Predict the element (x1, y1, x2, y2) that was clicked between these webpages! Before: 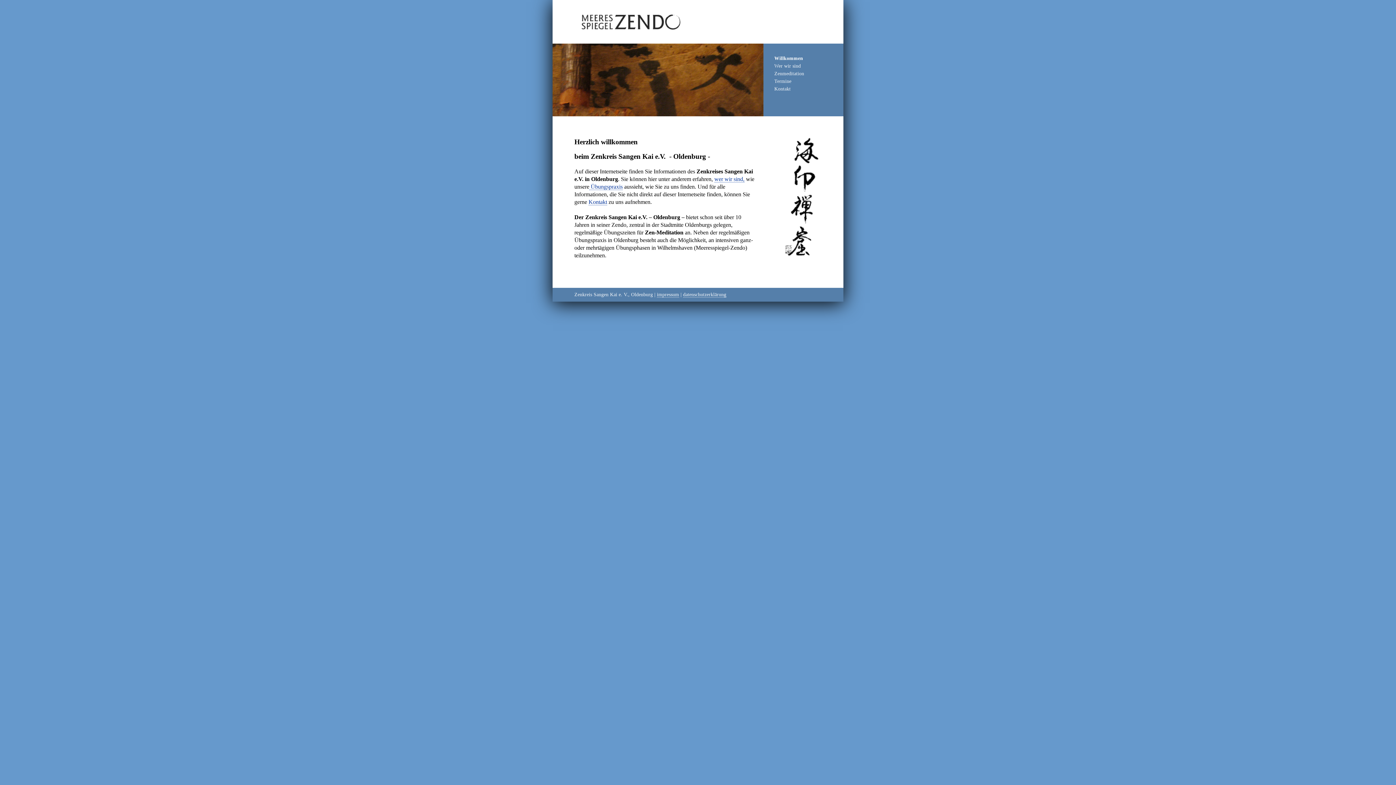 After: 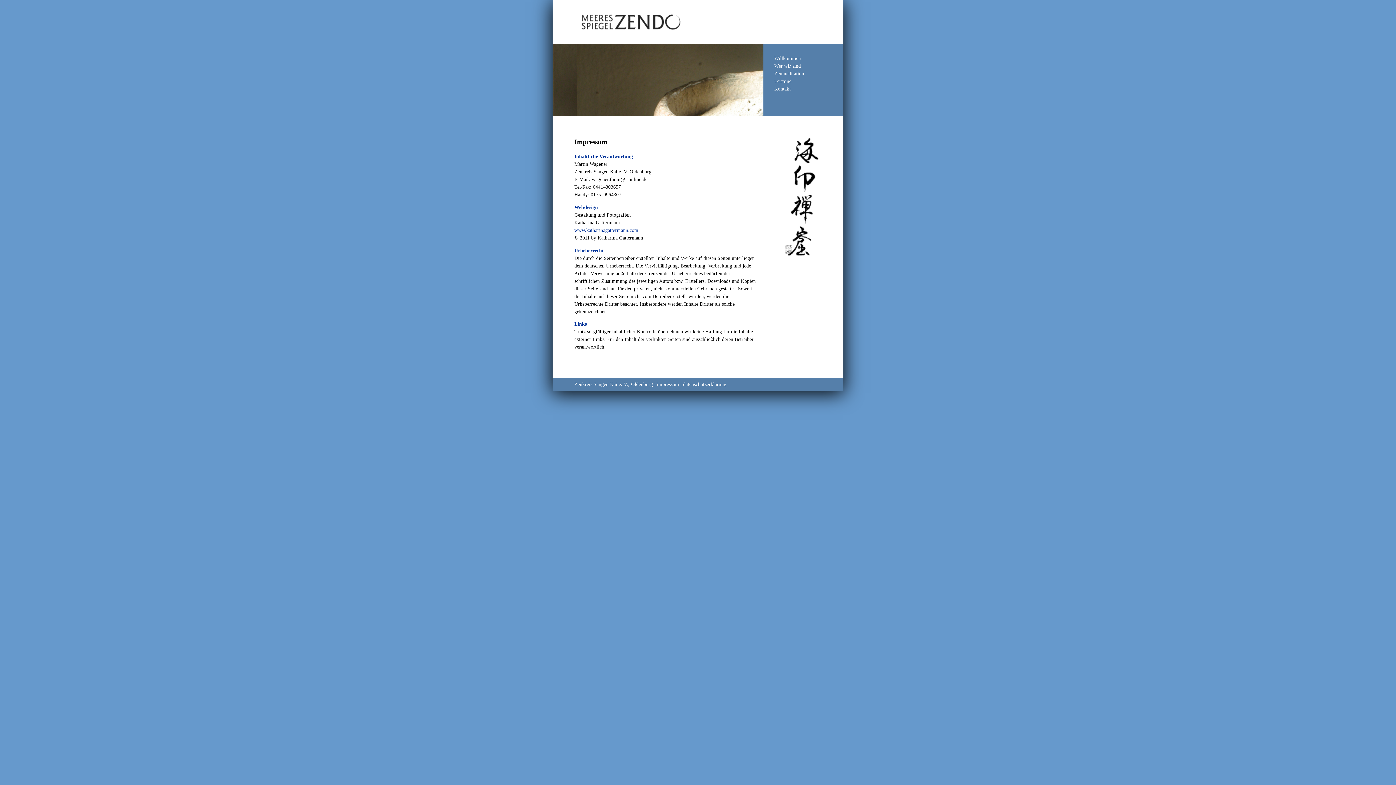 Action: label: impressum bbox: (657, 292, 679, 297)